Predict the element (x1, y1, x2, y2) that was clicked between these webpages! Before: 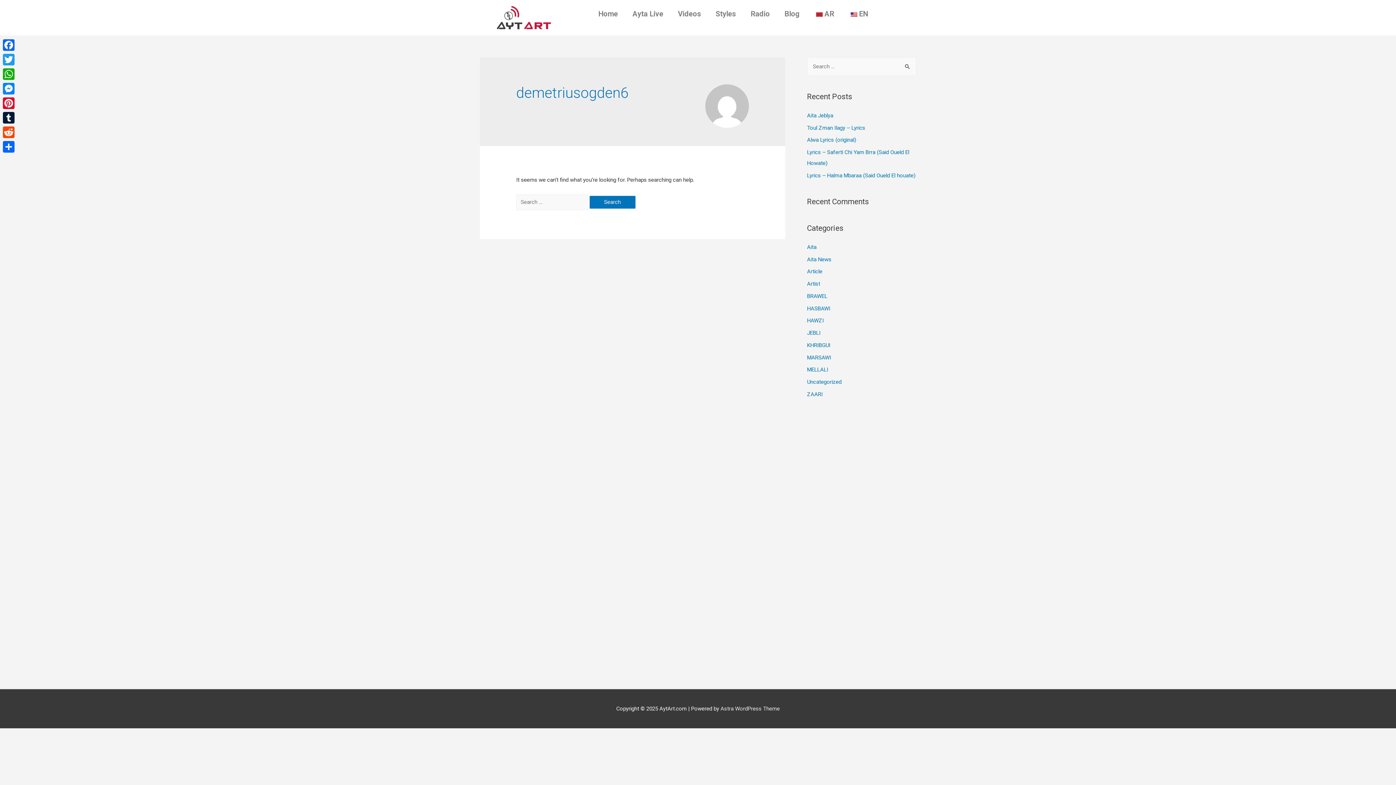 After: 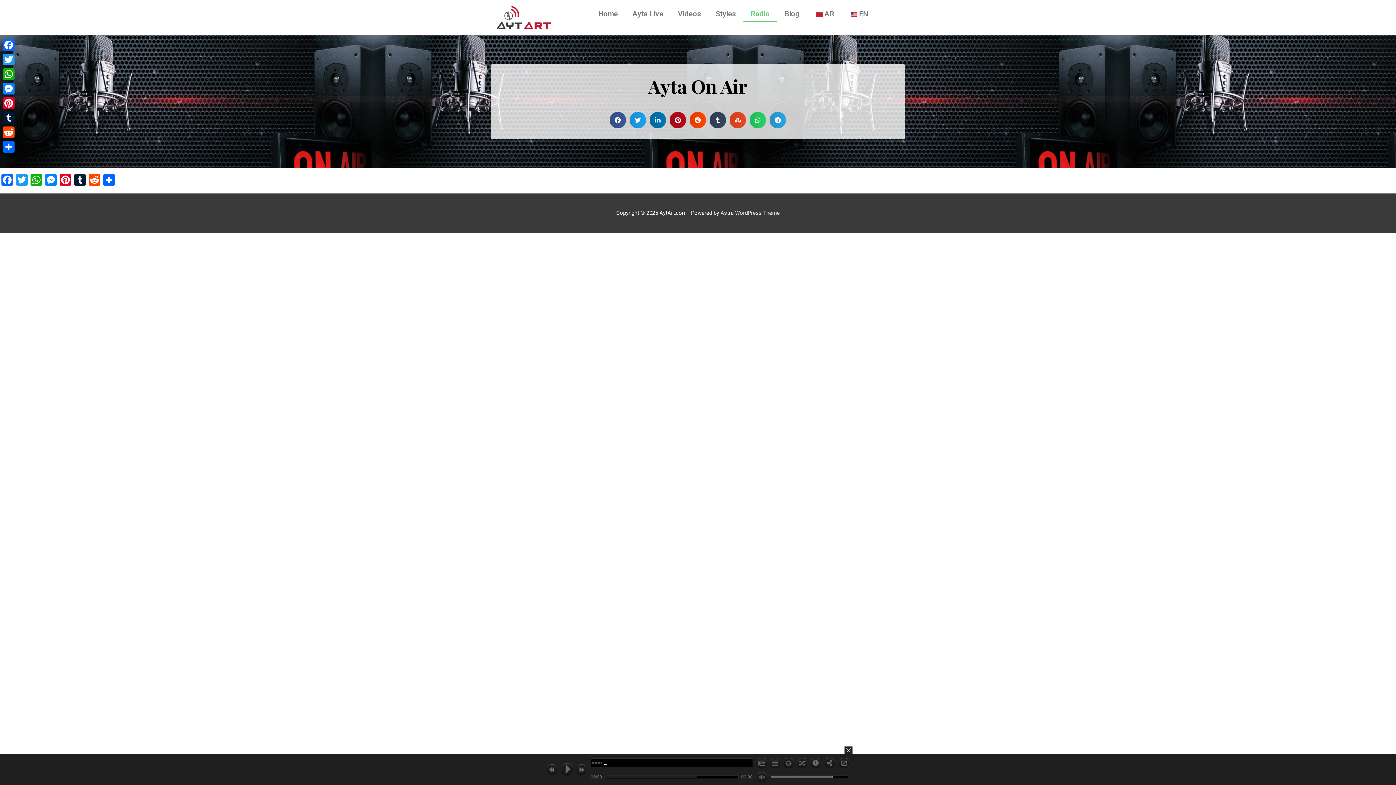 Action: bbox: (743, 5, 777, 22) label: Radio